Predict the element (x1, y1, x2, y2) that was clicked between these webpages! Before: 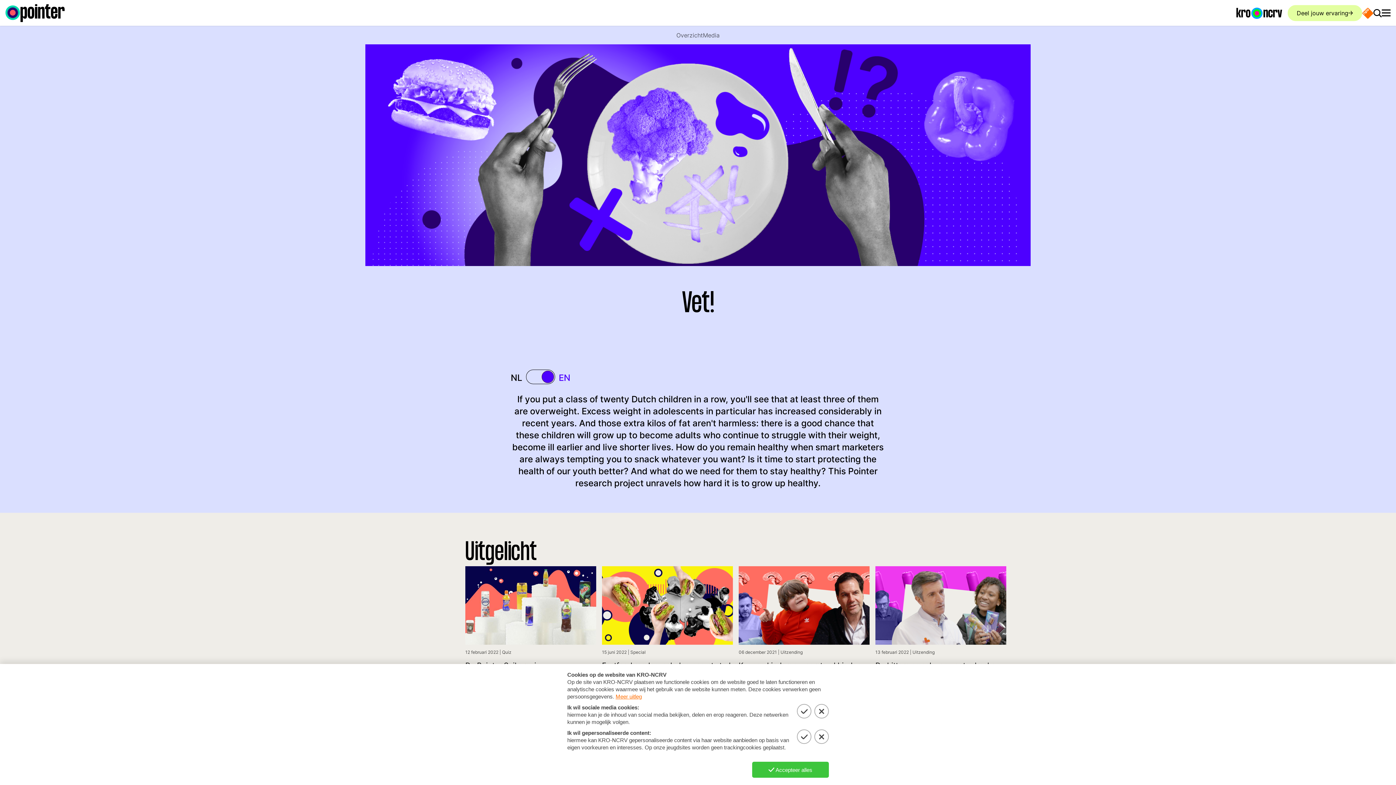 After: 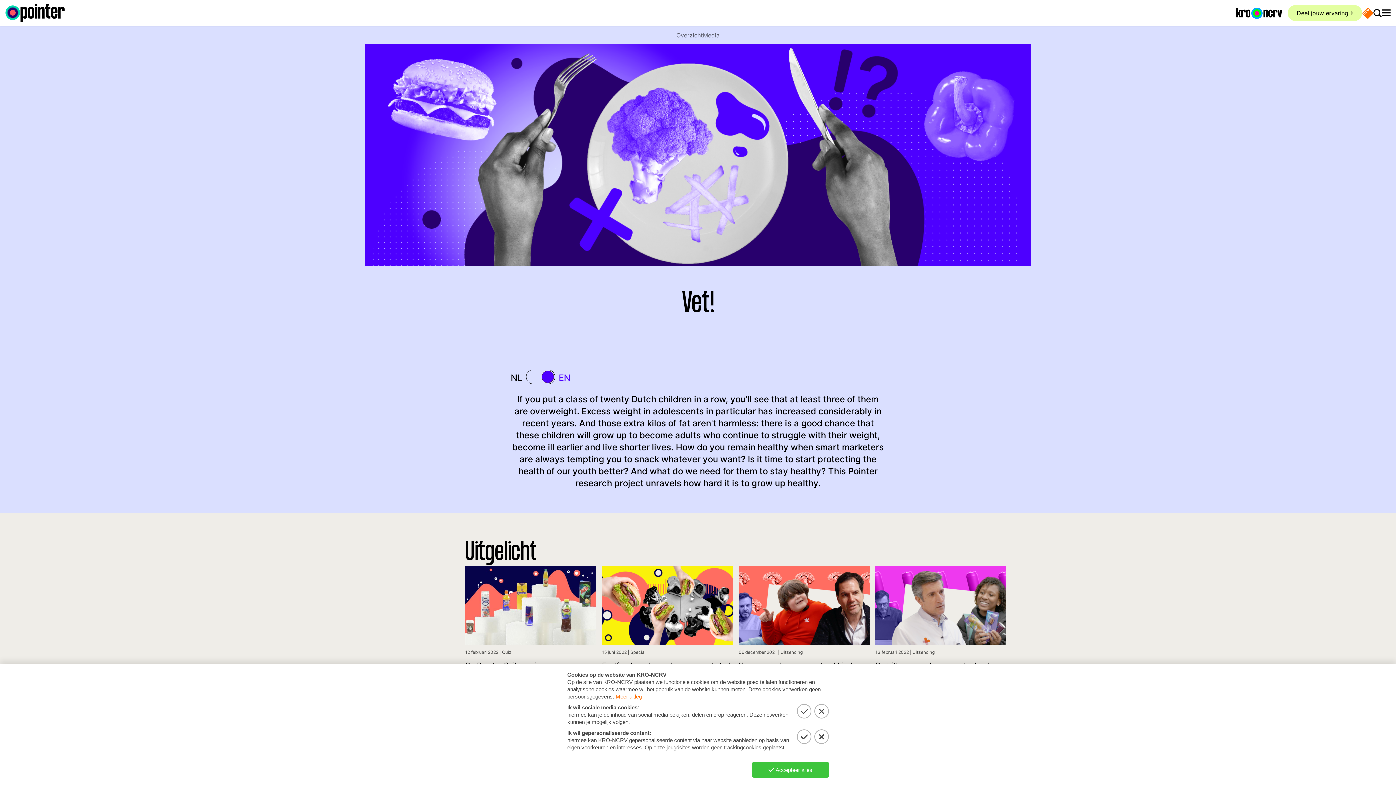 Action: bbox: (1236, 7, 1282, 18) label: Ga naar de website van KRO-NCRV